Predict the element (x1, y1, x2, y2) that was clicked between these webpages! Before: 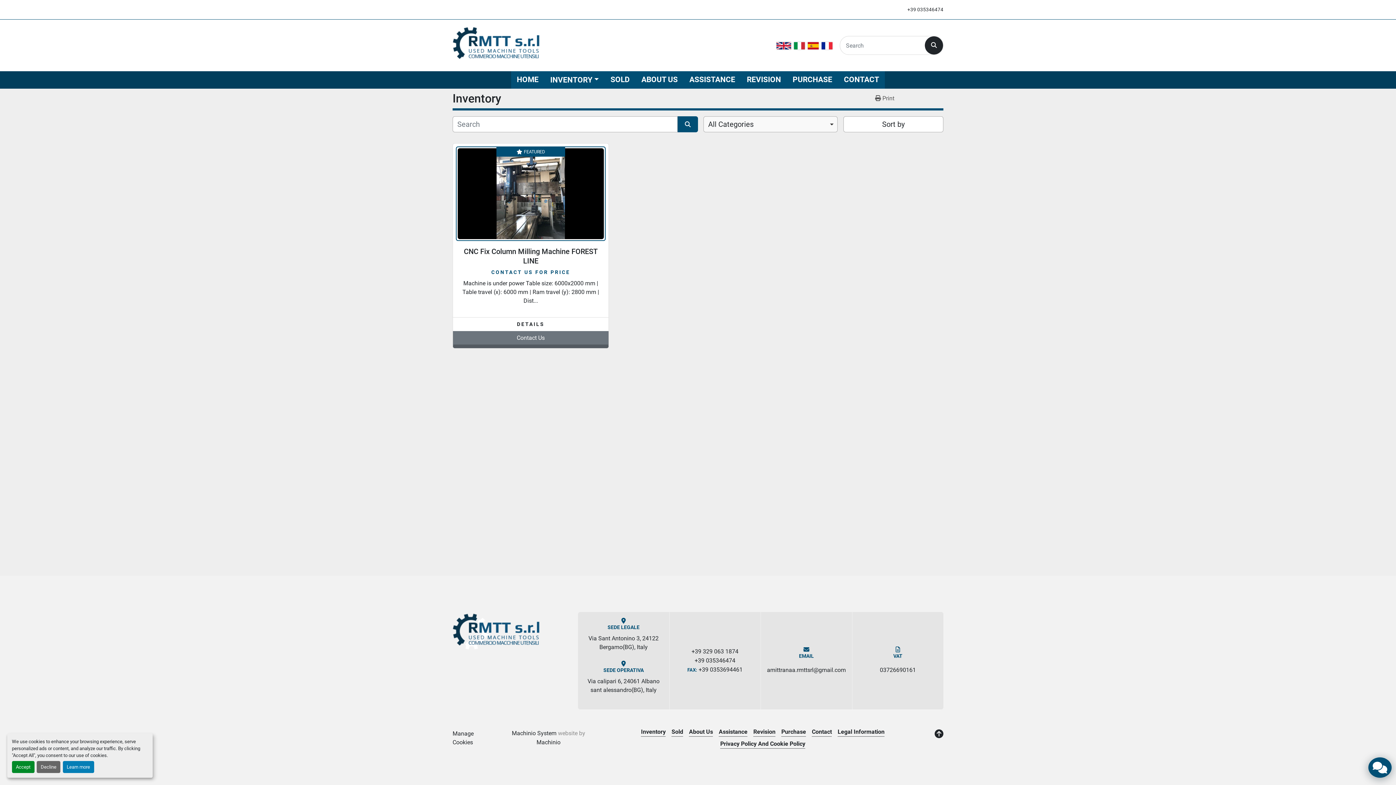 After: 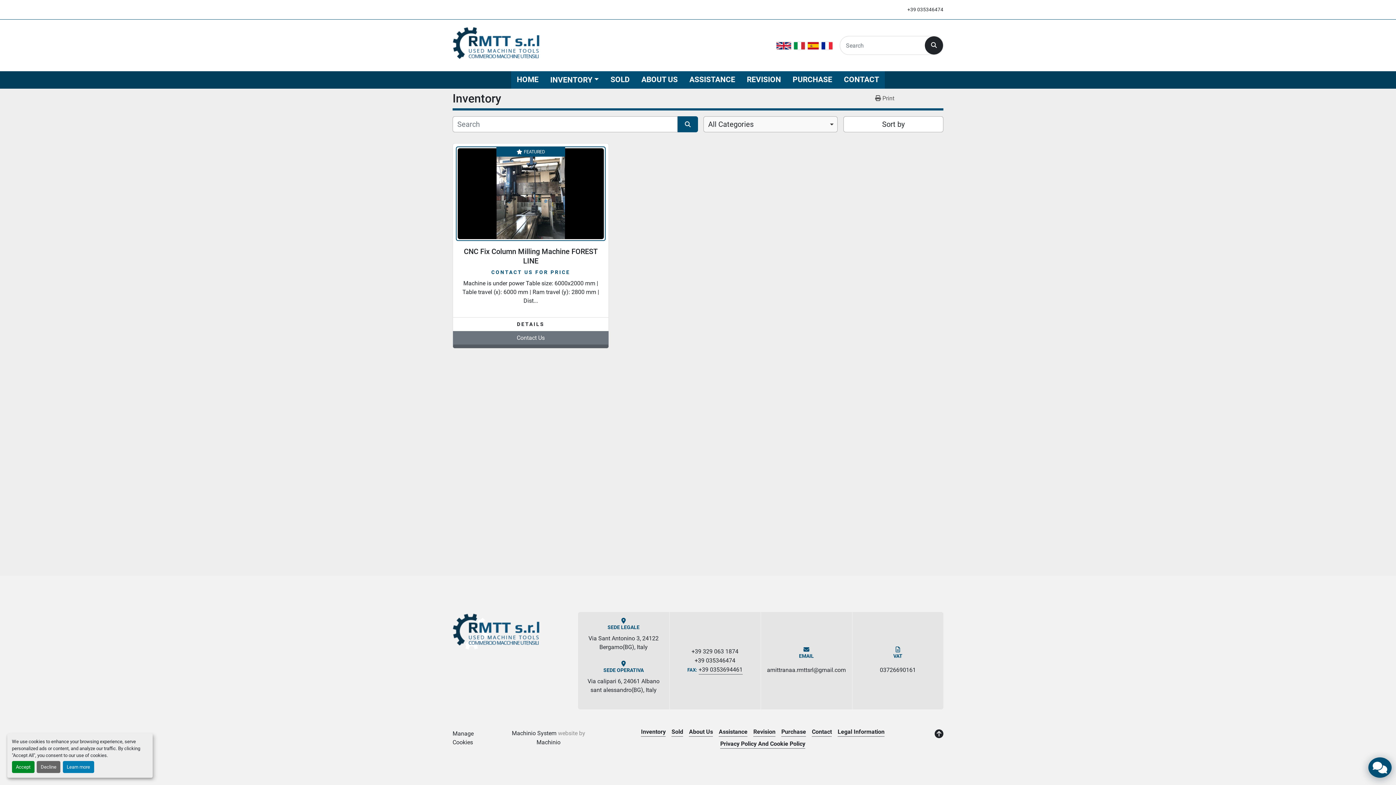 Action: bbox: (698, 665, 742, 674) label: +39 0353694461